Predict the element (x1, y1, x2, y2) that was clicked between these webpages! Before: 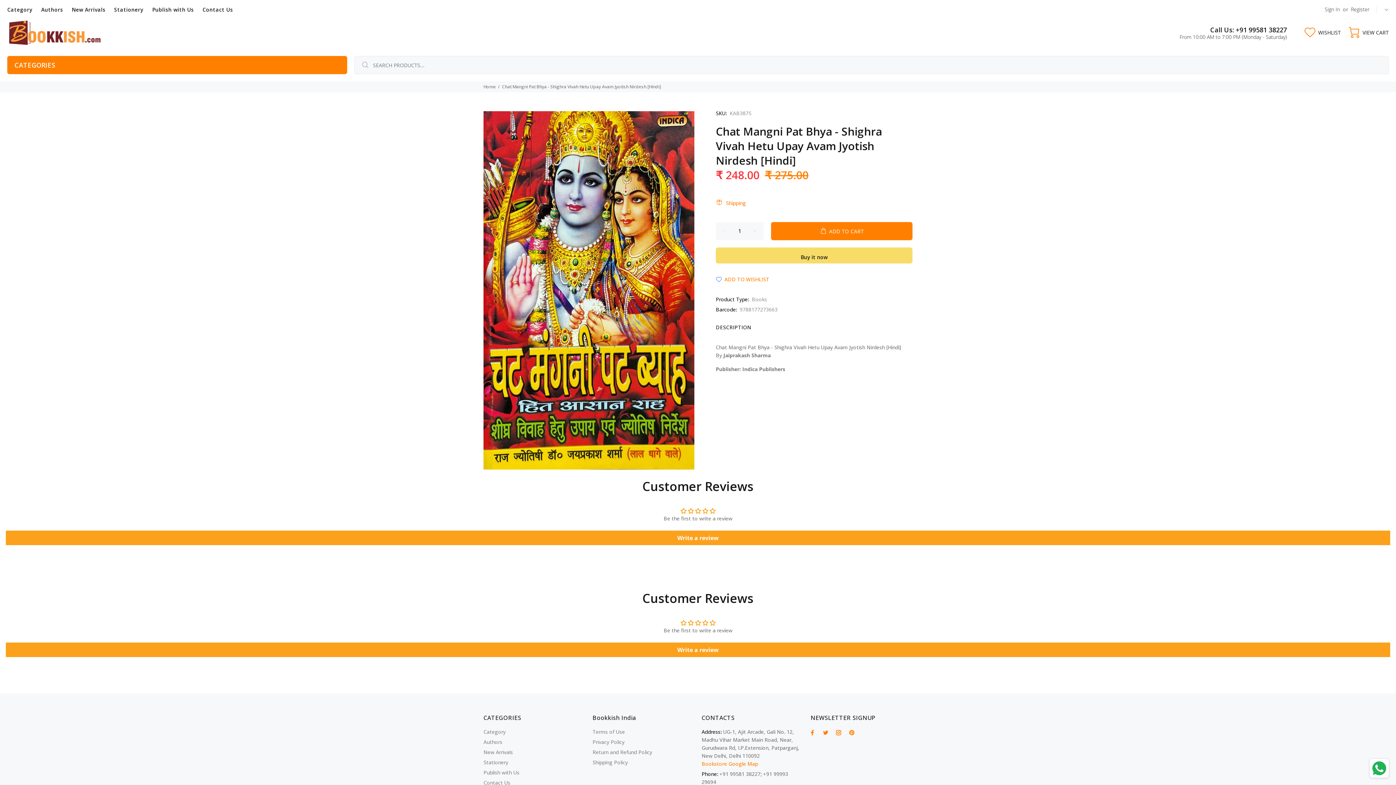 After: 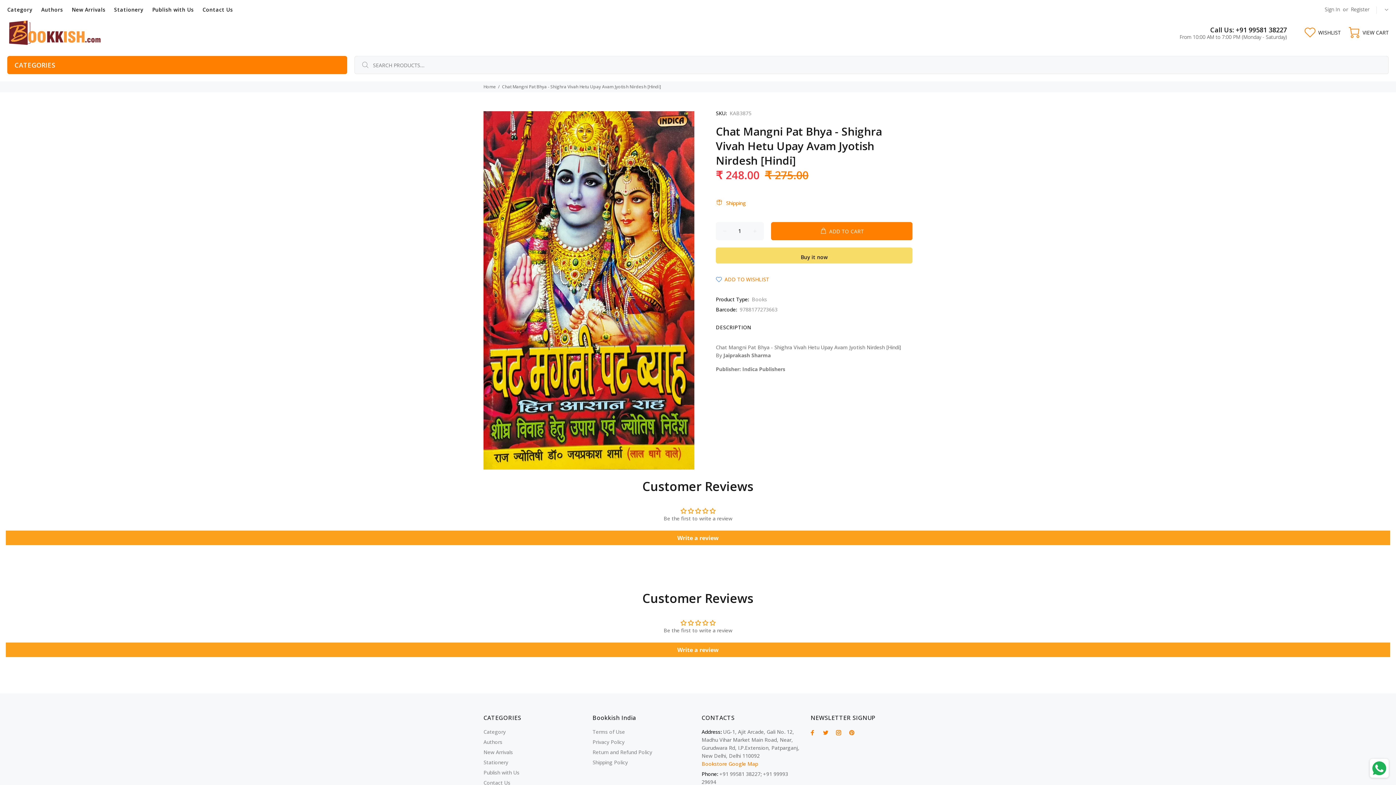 Action: label: ADD TO CART bbox: (771, 222, 912, 240)